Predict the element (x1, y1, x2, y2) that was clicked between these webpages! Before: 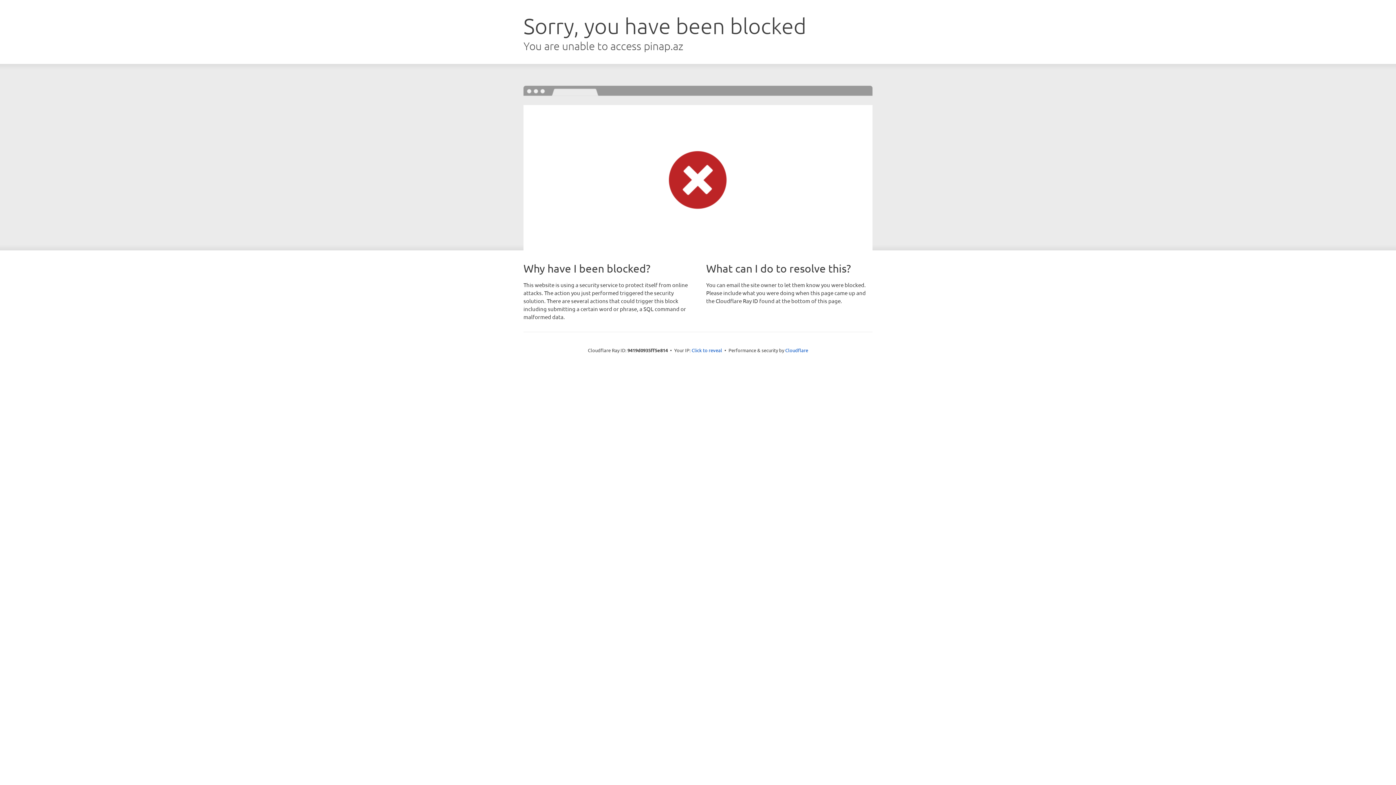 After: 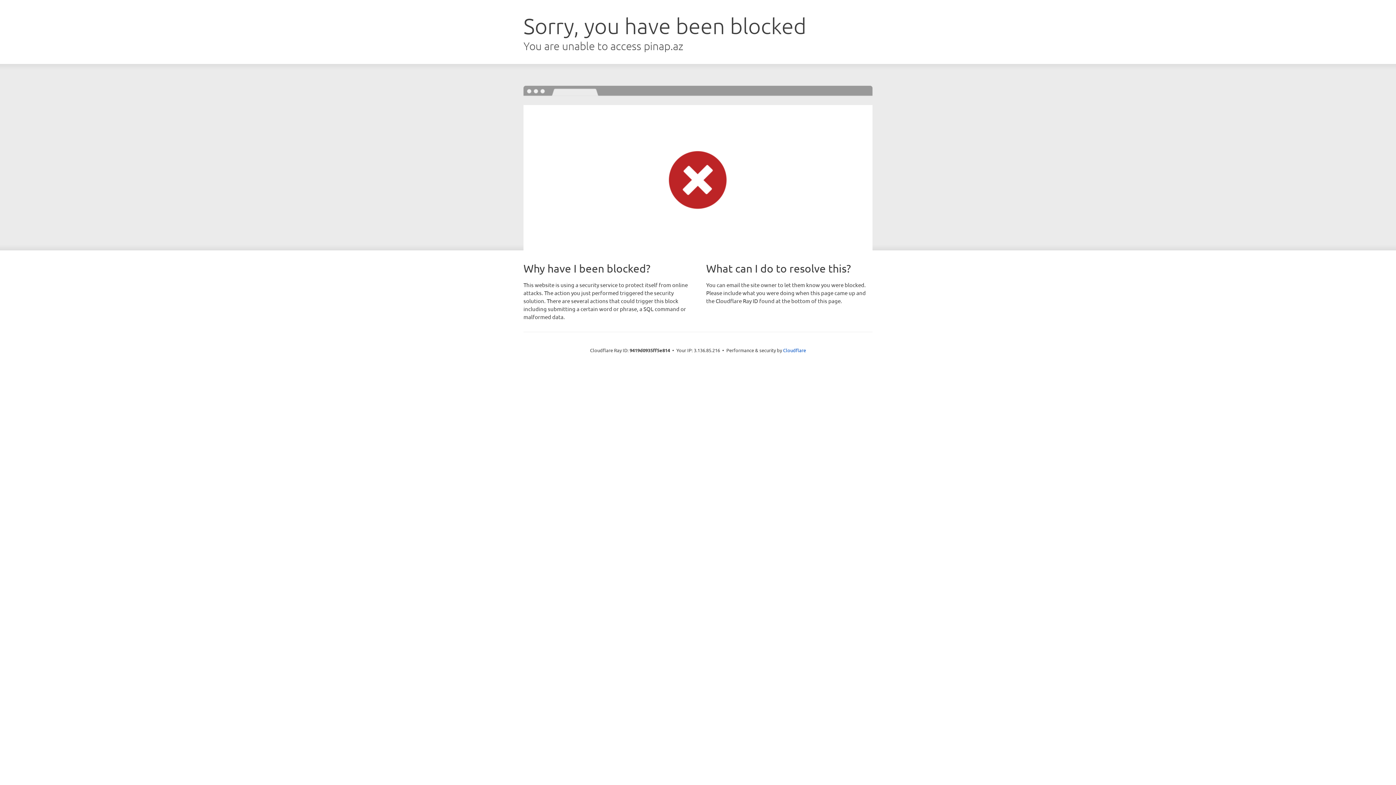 Action: bbox: (691, 346, 722, 353) label: Click to reveal